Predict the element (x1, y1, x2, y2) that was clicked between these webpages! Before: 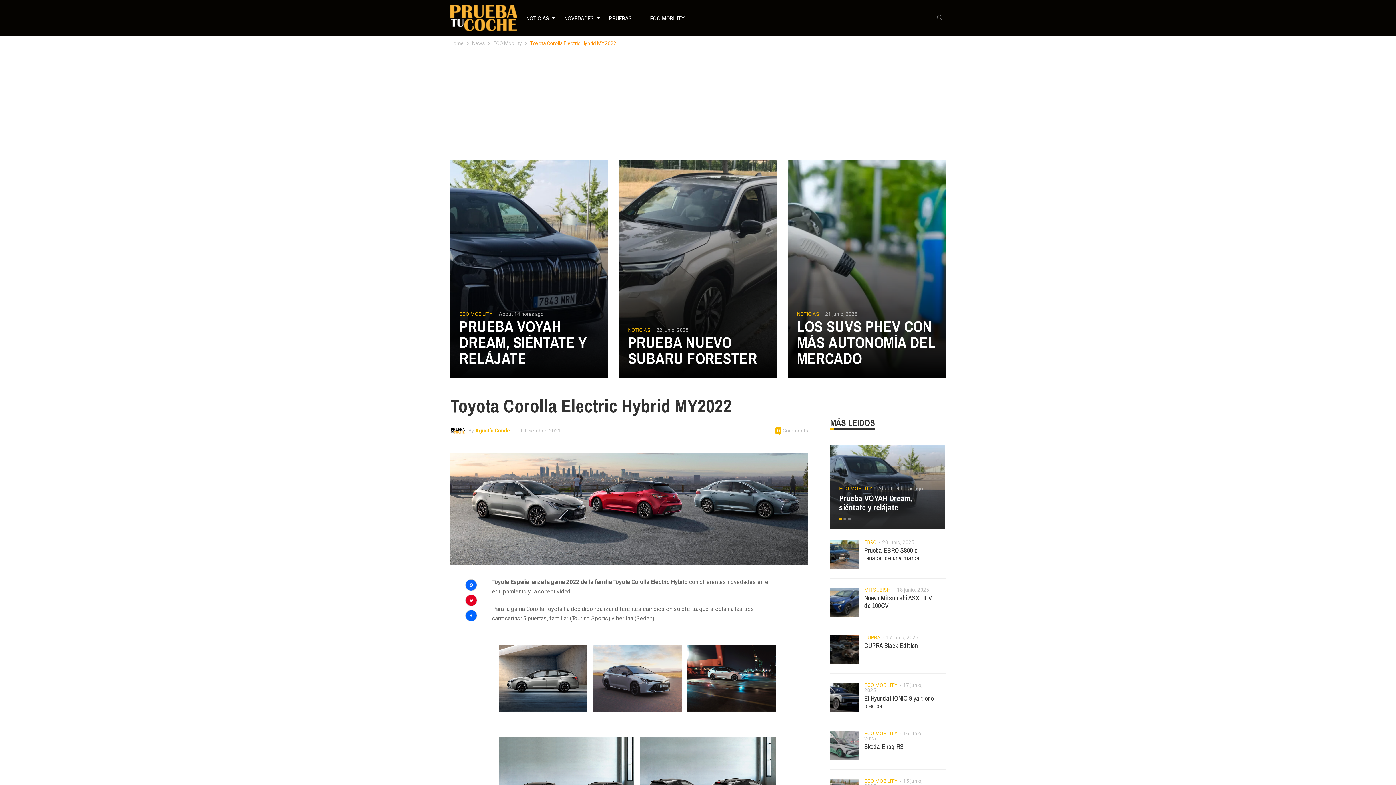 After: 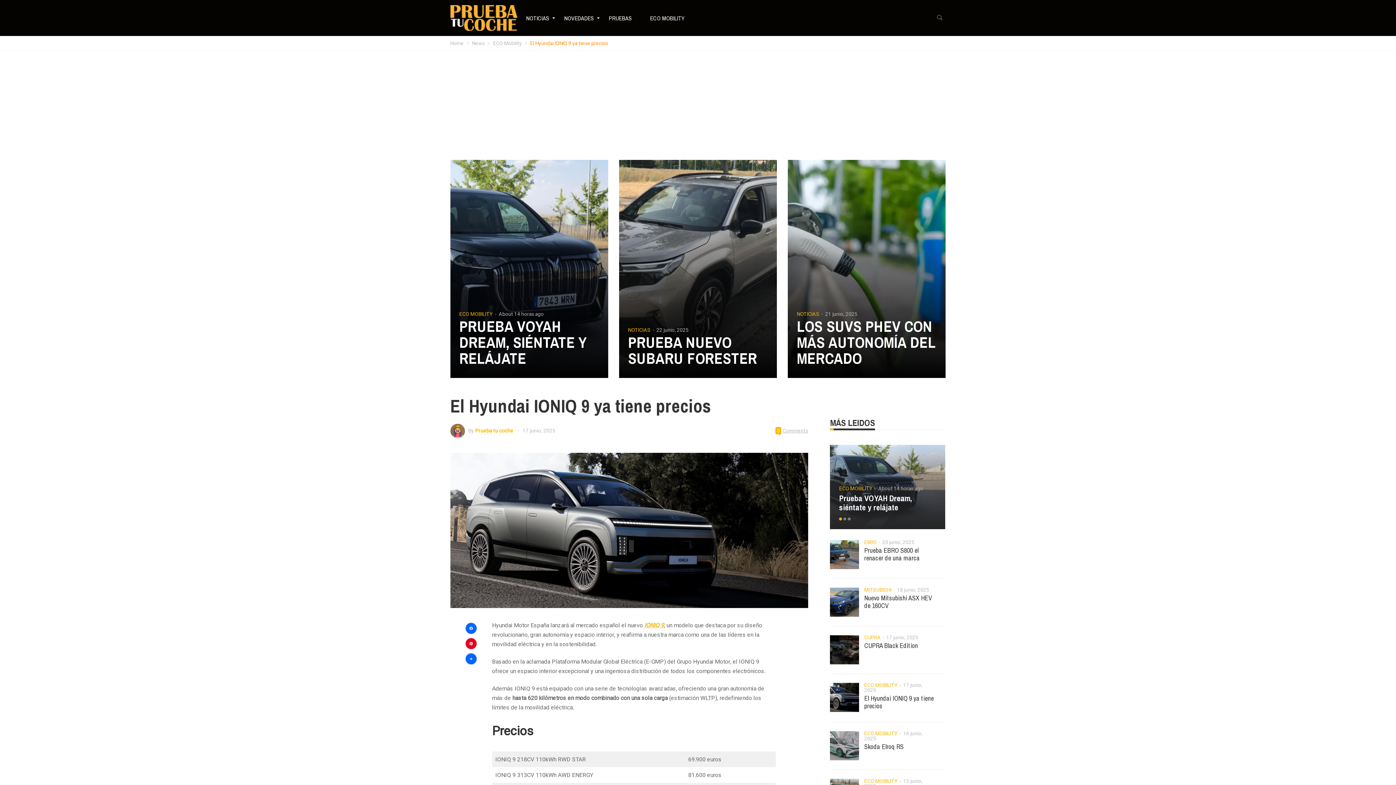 Action: bbox: (864, 694, 934, 710) label: El Hyundai IONIQ 9 ya tiene precios